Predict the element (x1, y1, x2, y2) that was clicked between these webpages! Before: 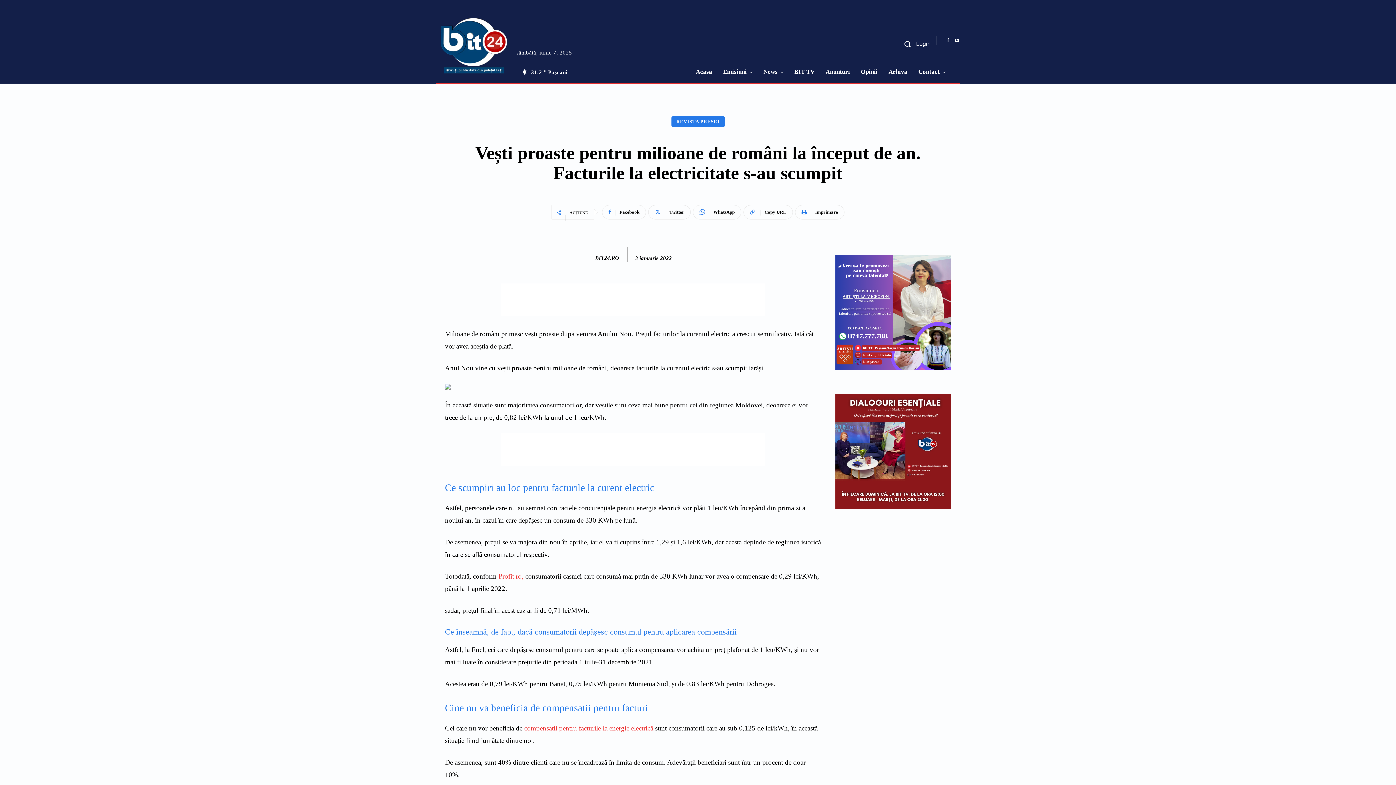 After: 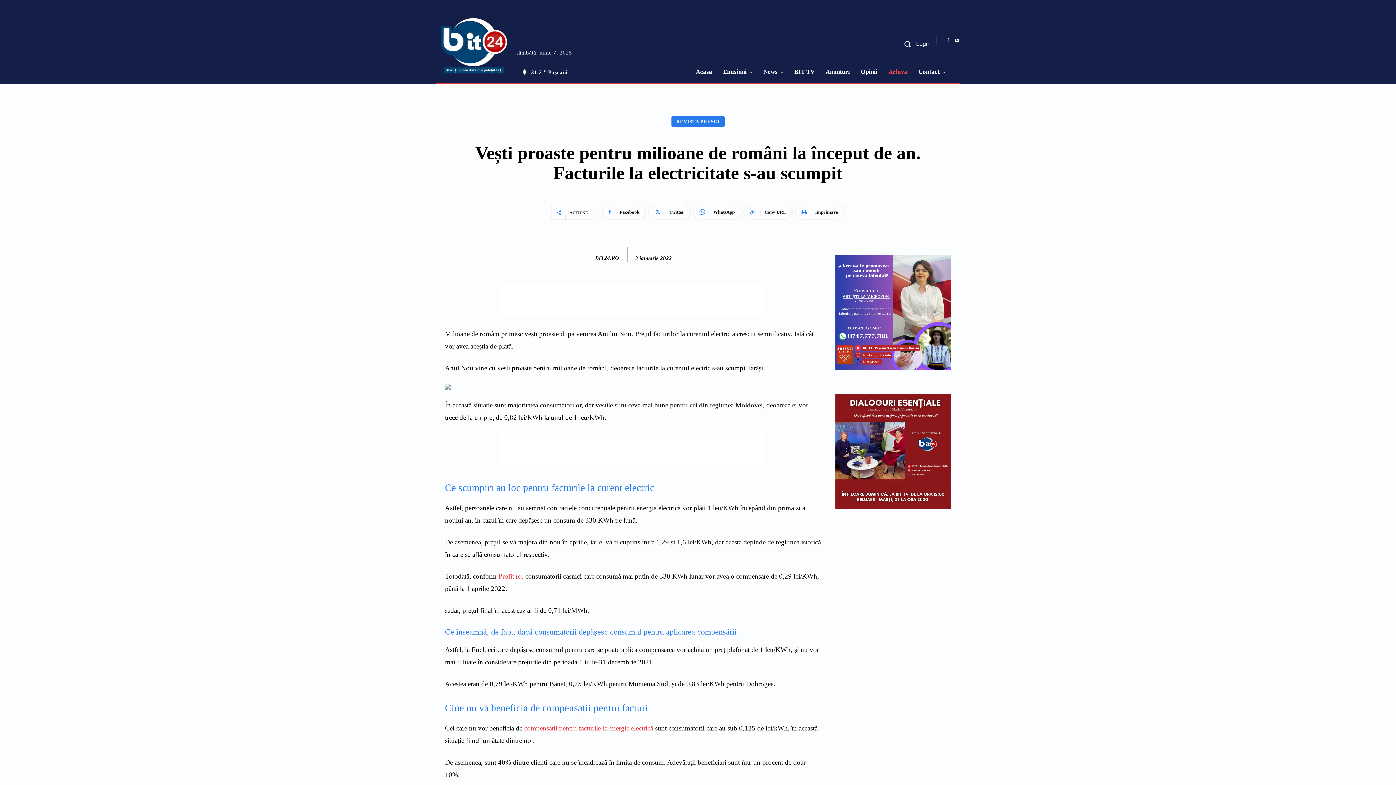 Action: label: Arhiva bbox: (883, 60, 913, 83)